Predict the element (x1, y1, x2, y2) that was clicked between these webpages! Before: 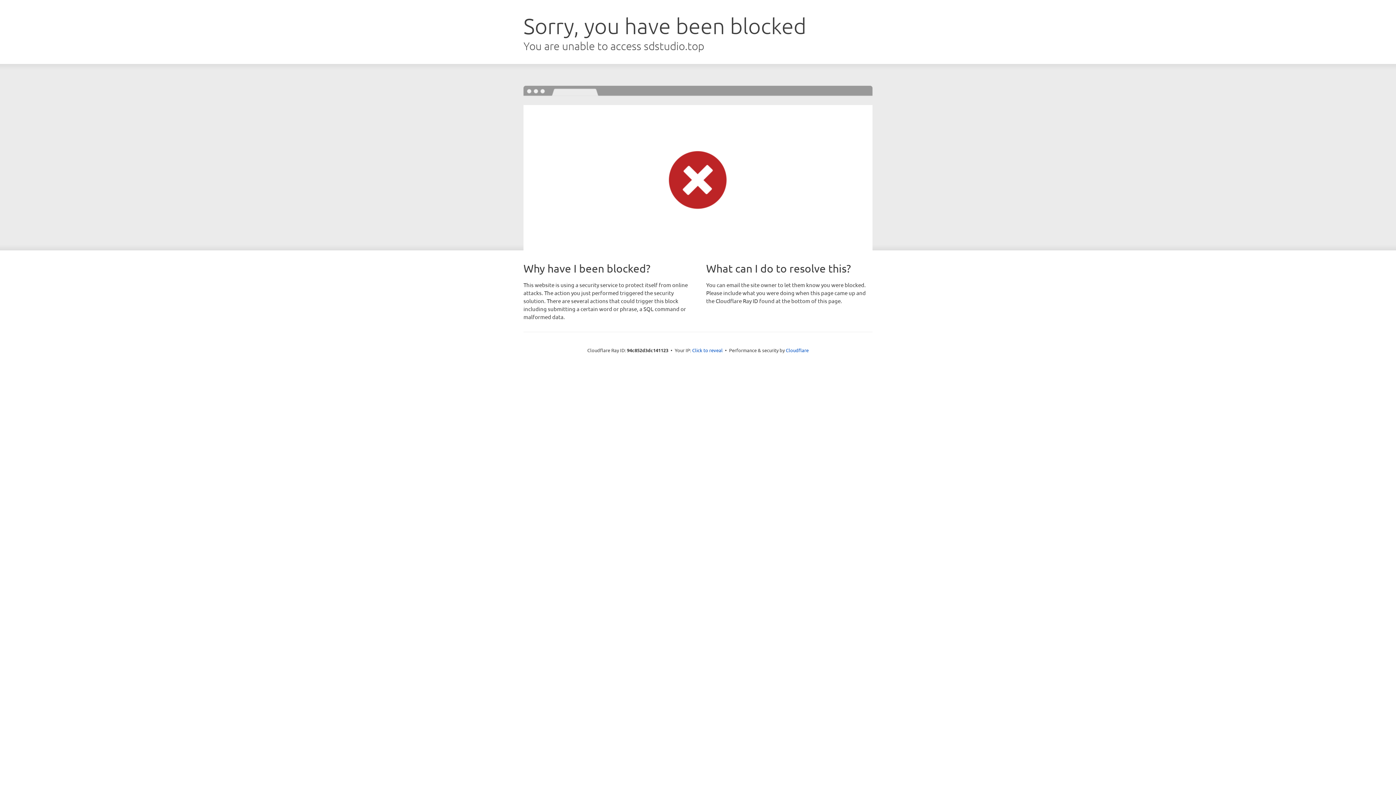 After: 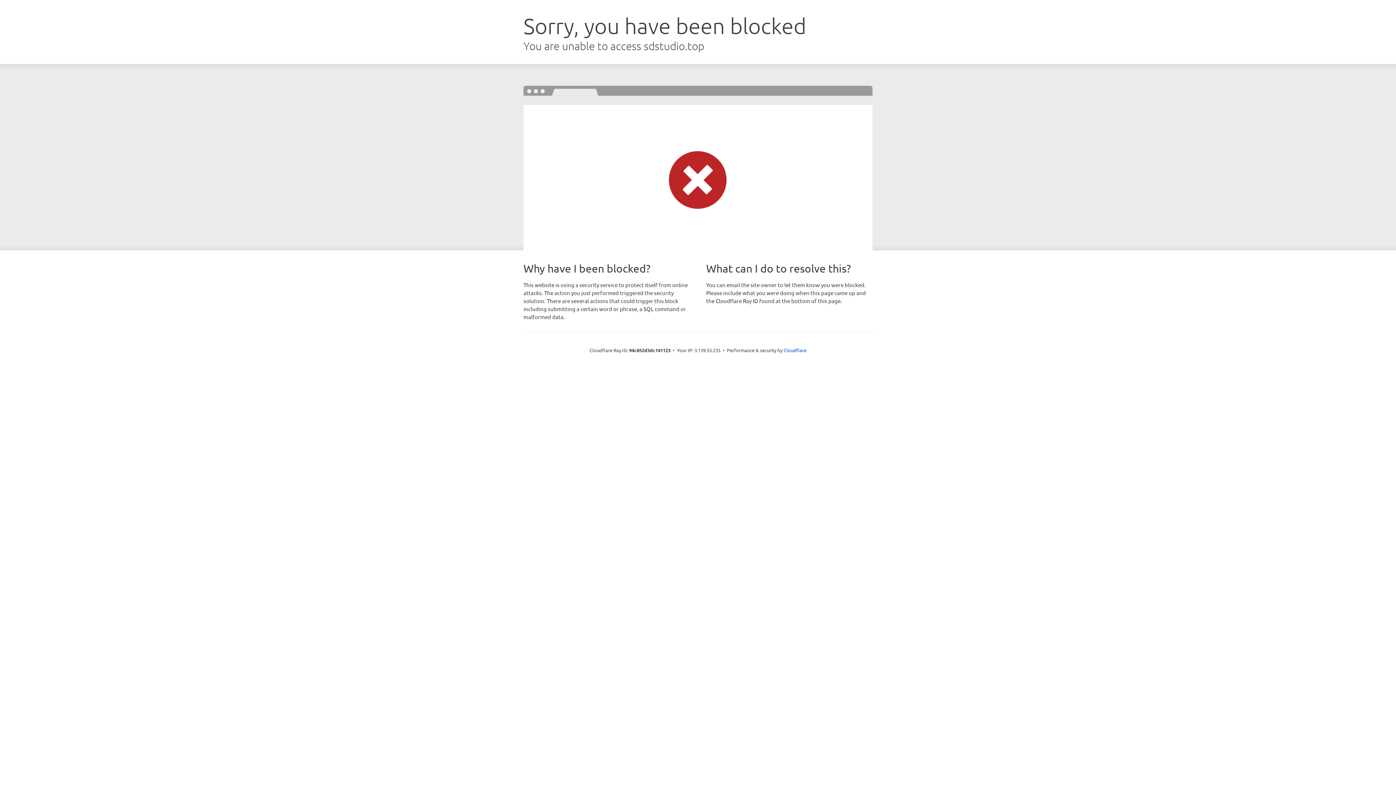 Action: bbox: (692, 346, 722, 353) label: Click to reveal